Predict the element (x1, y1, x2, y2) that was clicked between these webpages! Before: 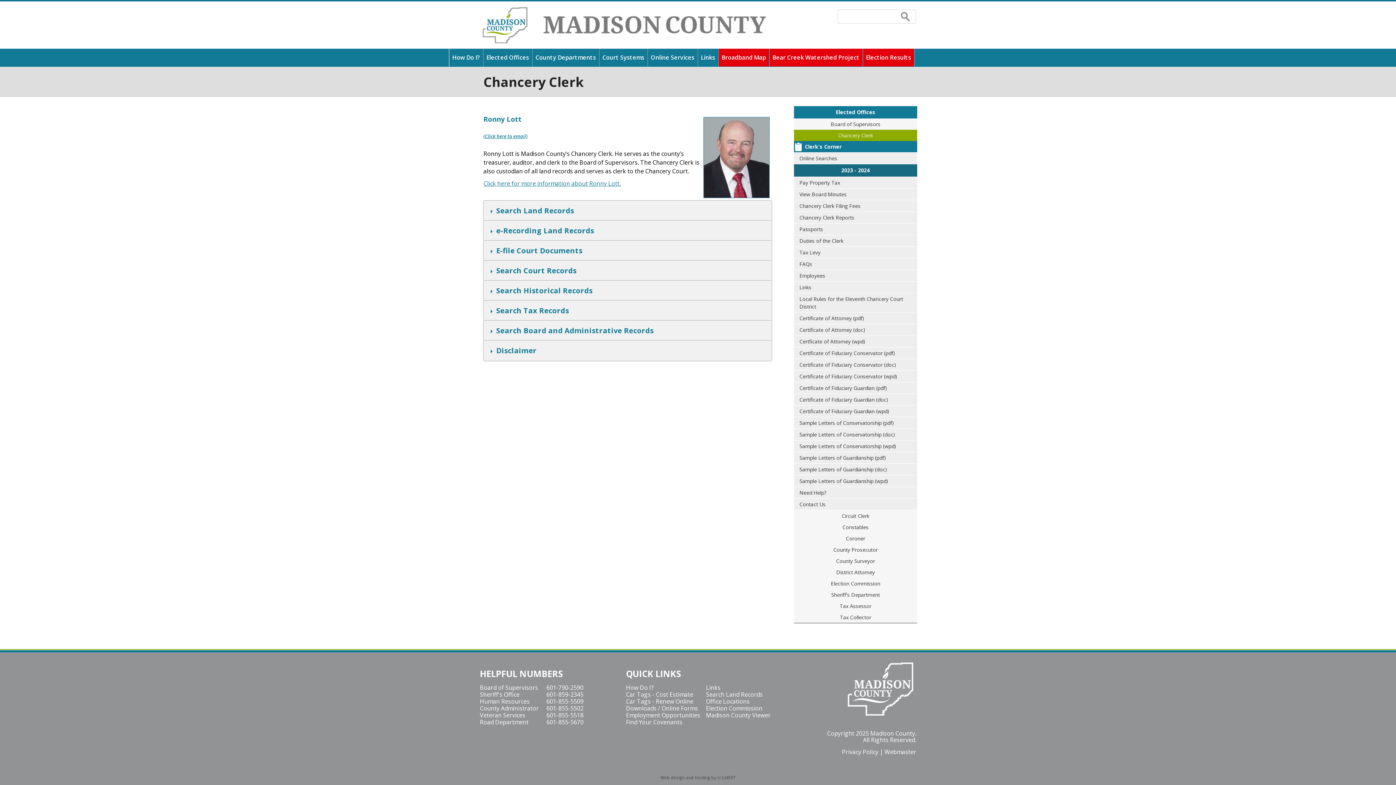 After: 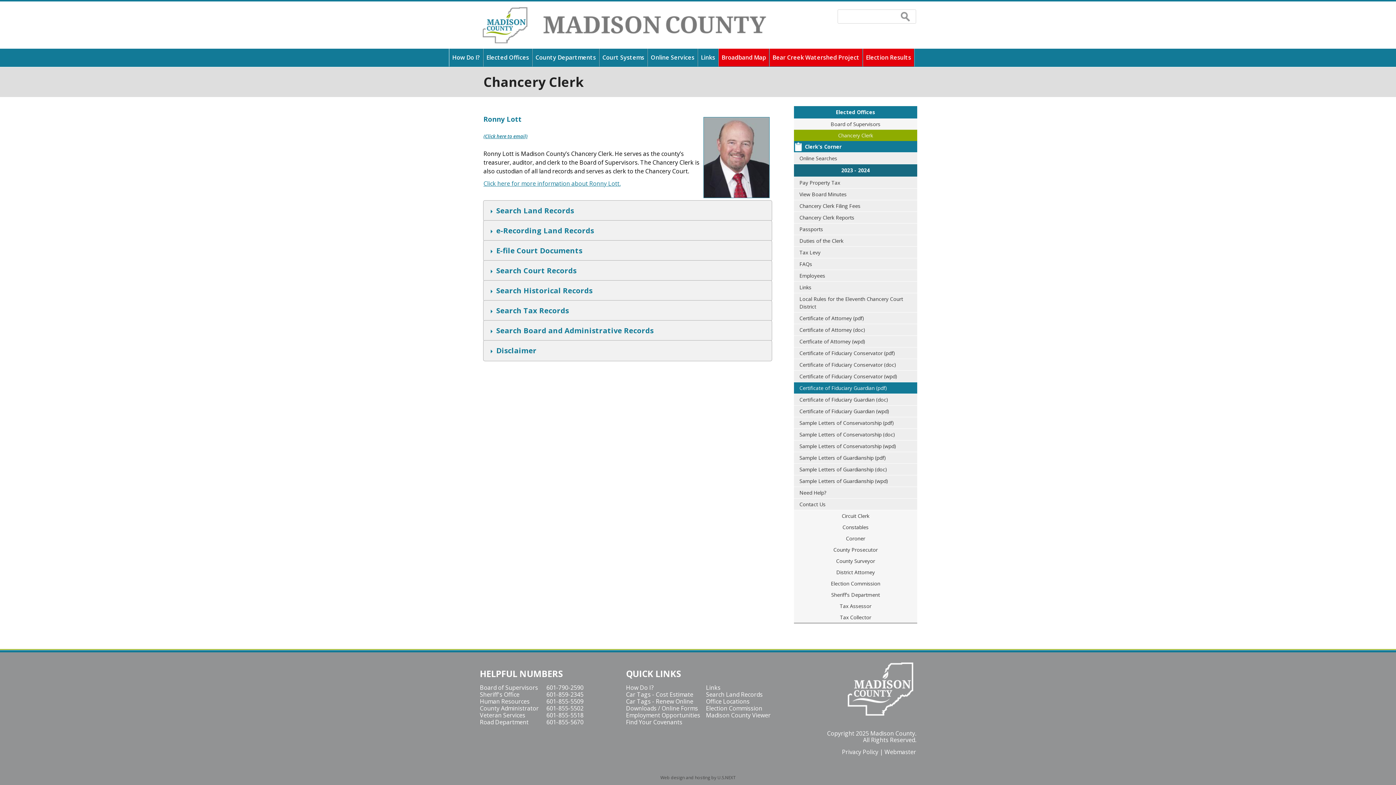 Action: label: Certificate of Fiduciary Guardian (pdf) bbox: (794, 382, 917, 394)